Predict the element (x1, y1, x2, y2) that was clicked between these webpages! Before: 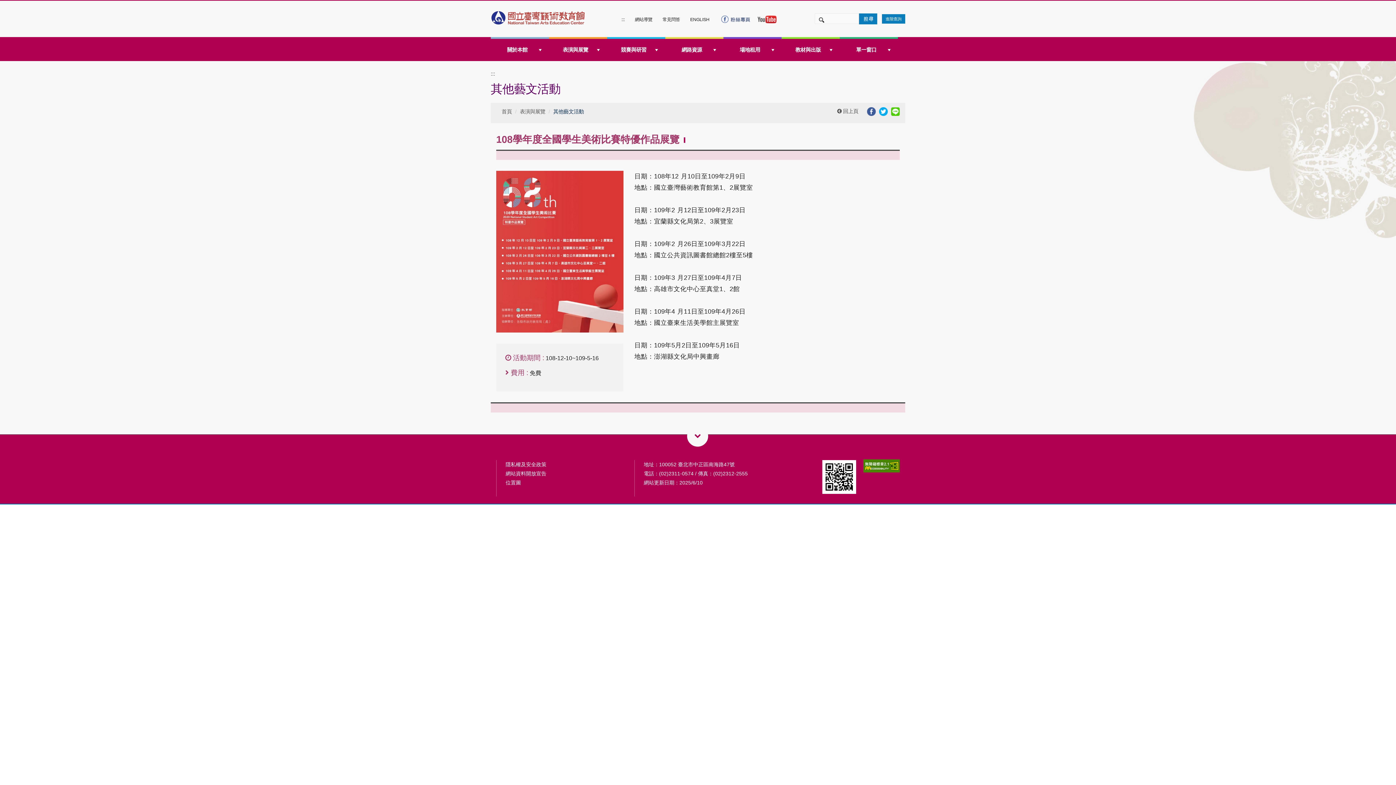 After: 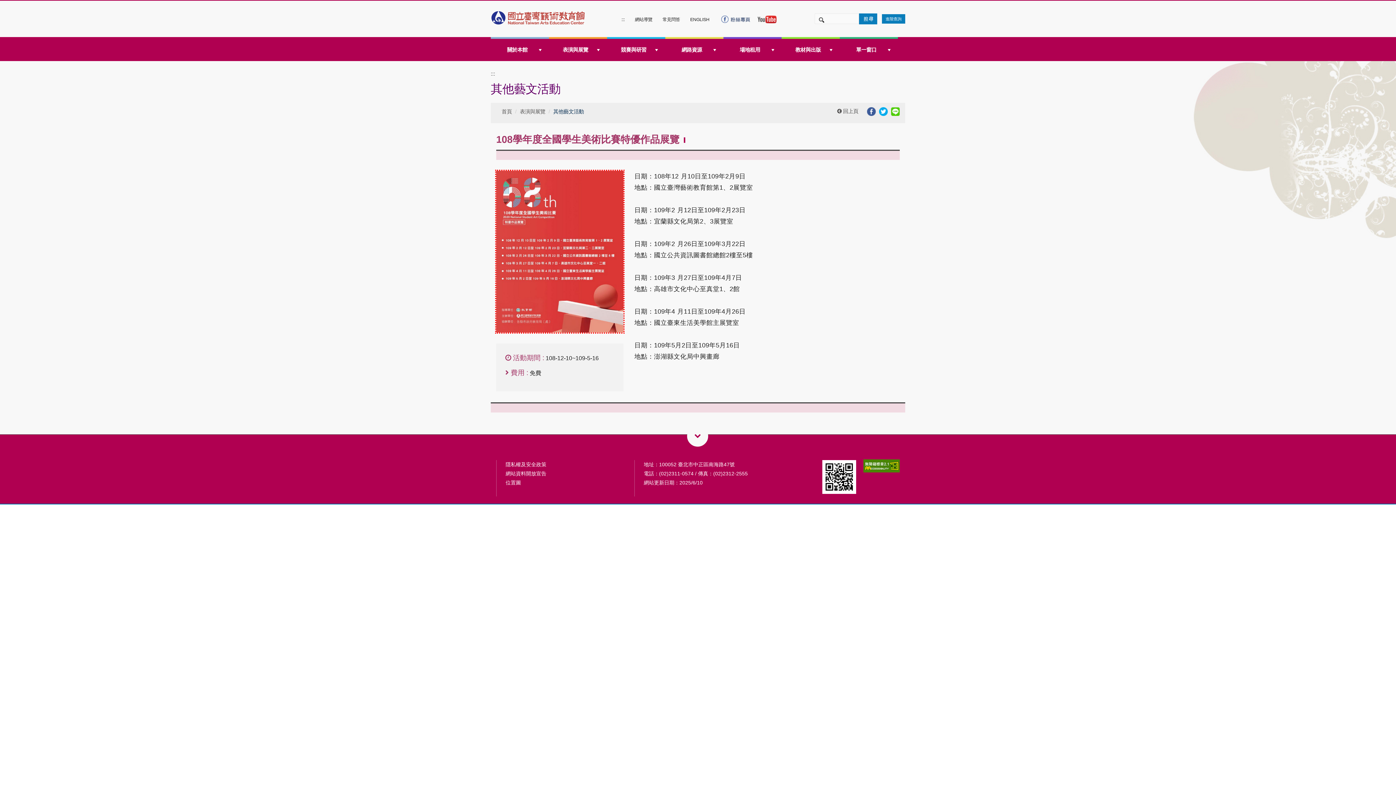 Action: bbox: (496, 170, 623, 332)